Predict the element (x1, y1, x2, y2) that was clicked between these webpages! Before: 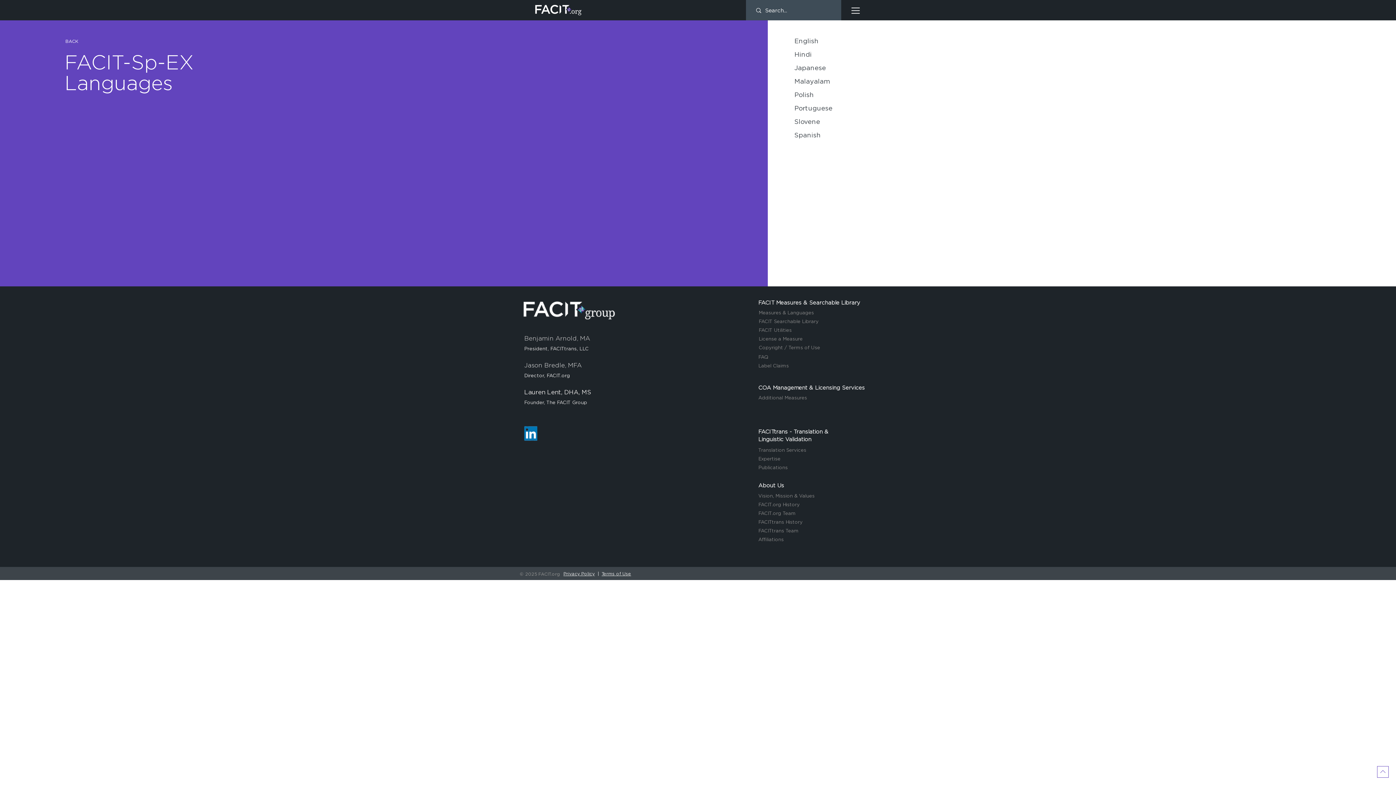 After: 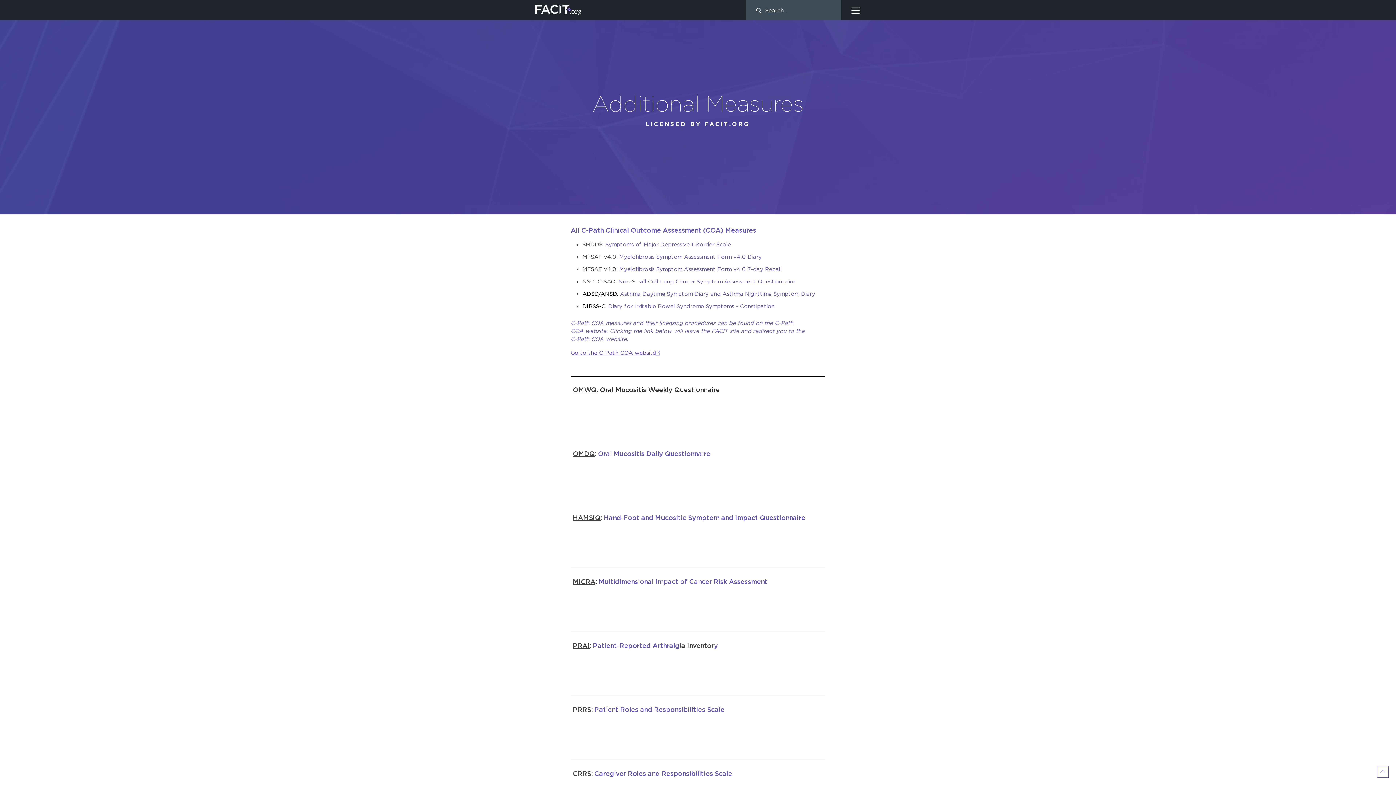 Action: bbox: (758, 394, 867, 402) label: Additional Measures